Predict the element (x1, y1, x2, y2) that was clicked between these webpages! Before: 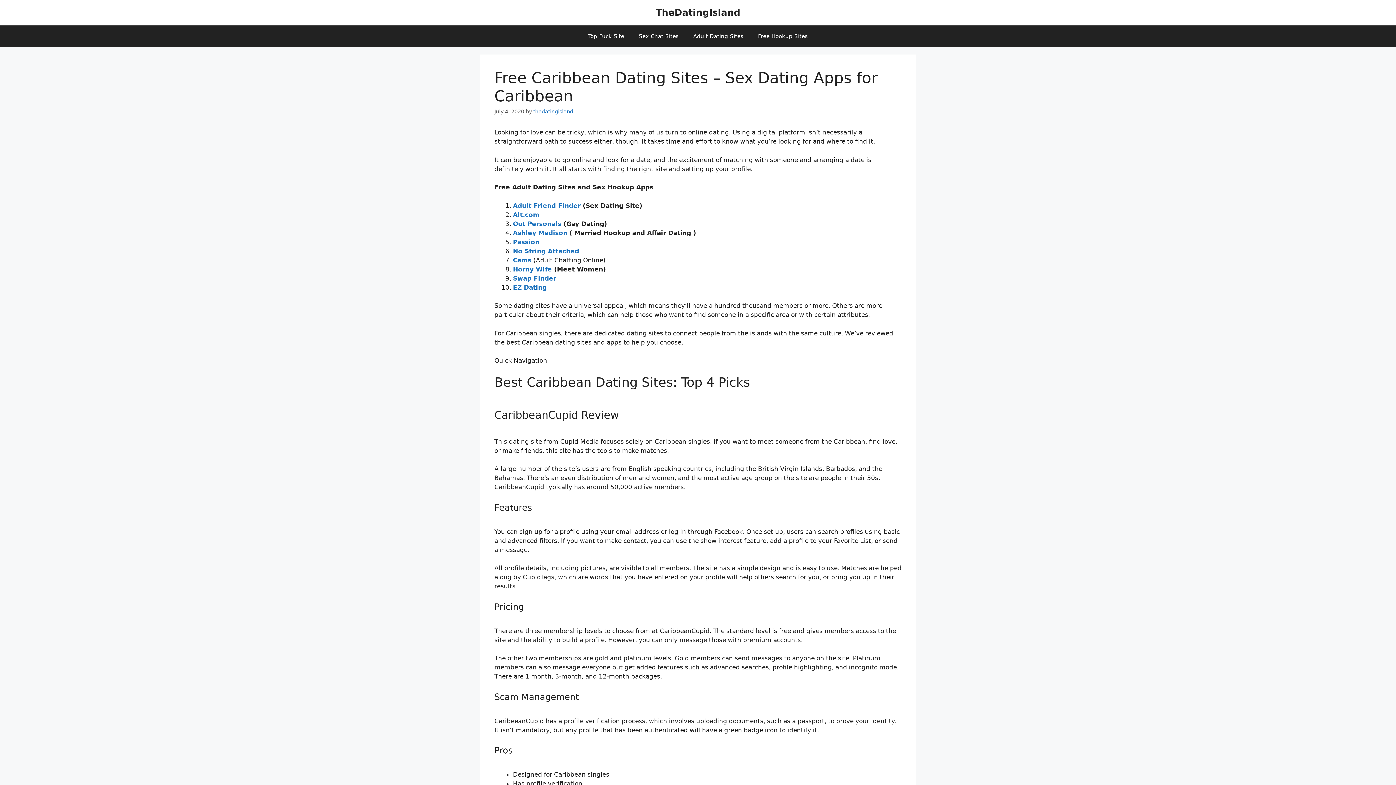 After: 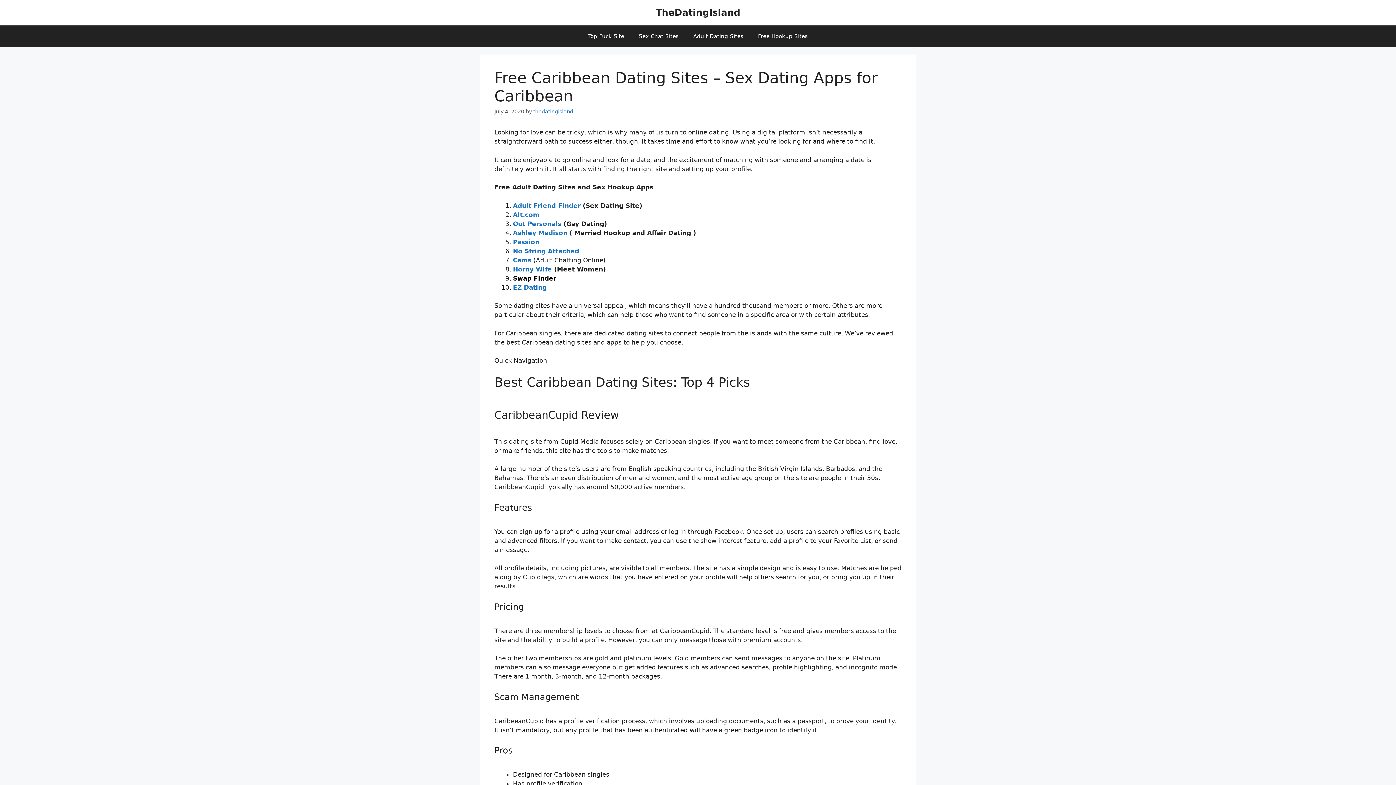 Action: bbox: (513, 274, 556, 282) label: Swap Finder